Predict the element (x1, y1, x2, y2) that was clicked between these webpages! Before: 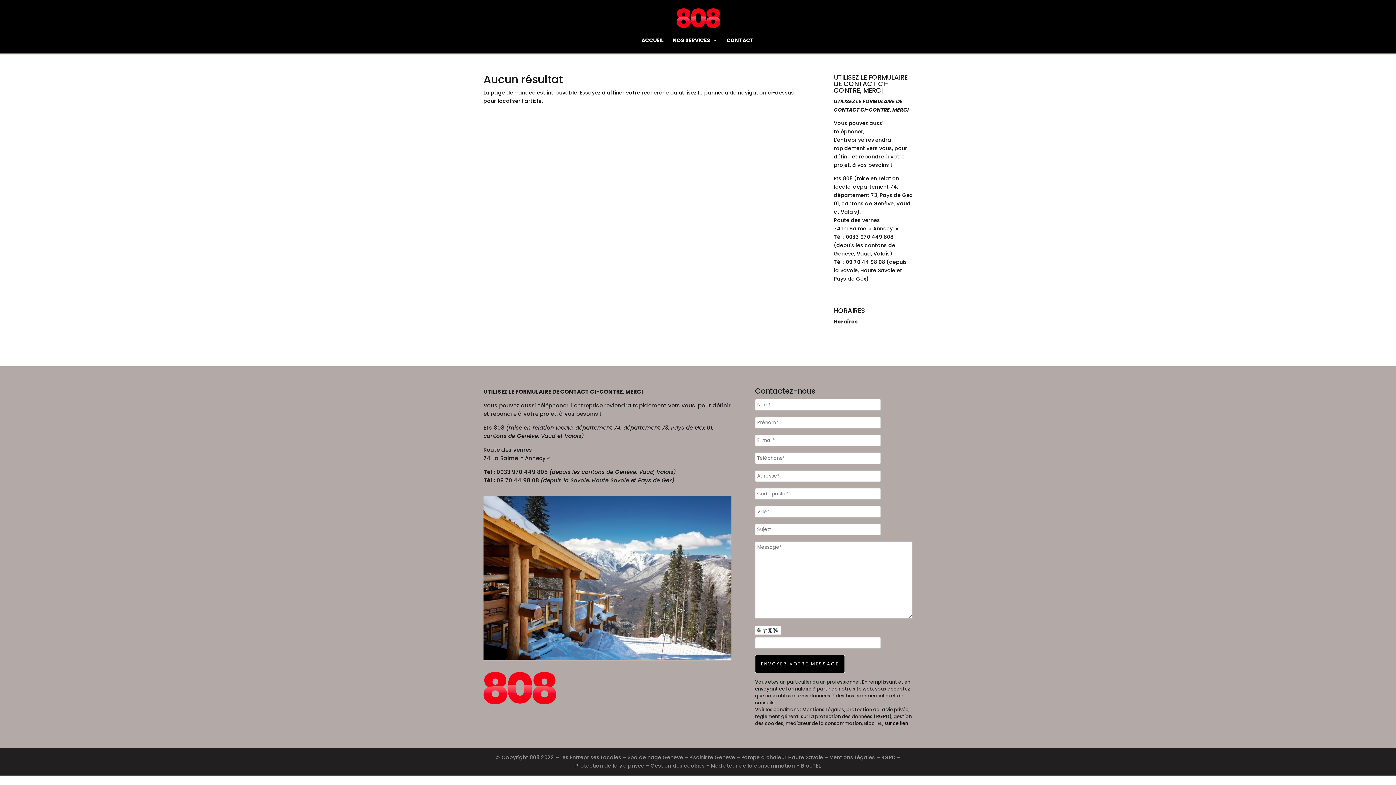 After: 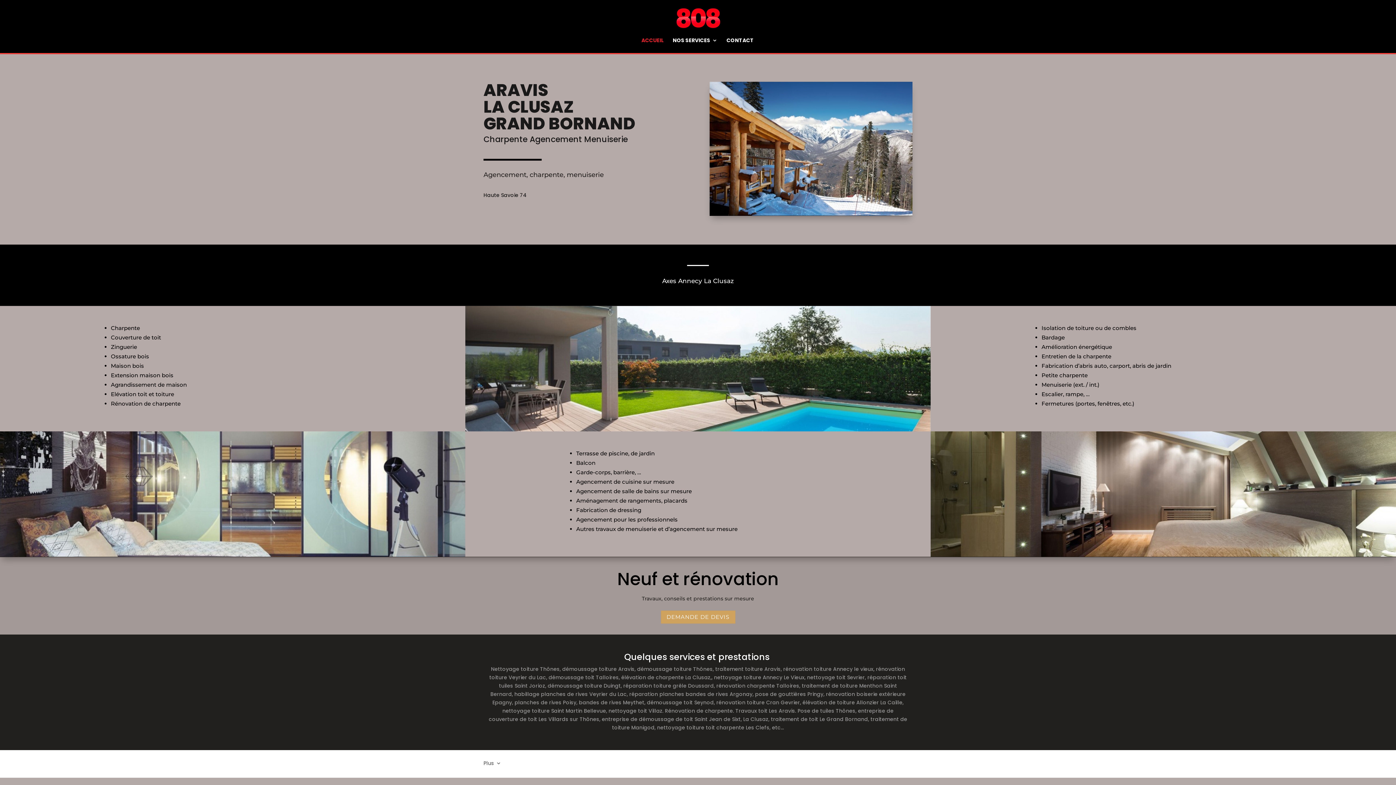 Action: bbox: (641, 37, 663, 53) label: ACCUEIL